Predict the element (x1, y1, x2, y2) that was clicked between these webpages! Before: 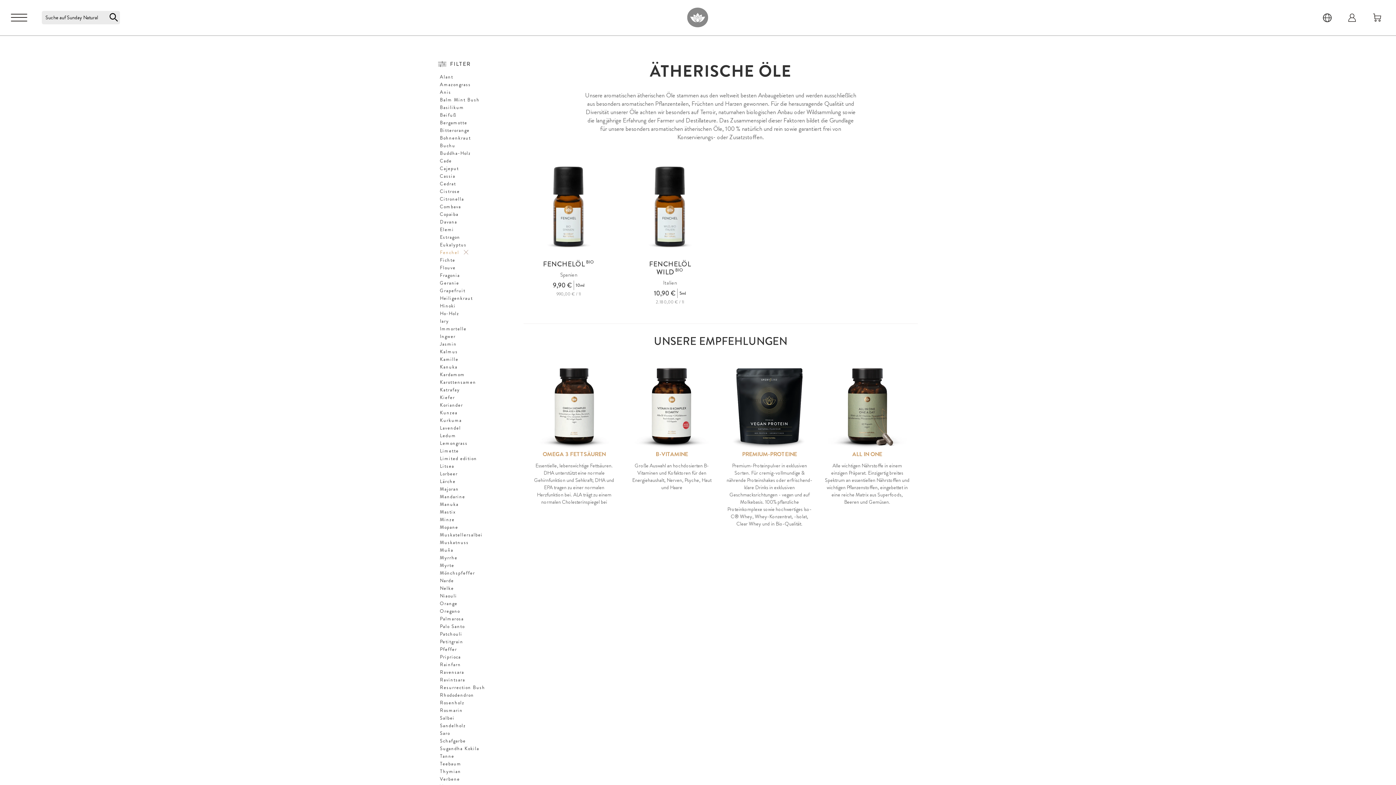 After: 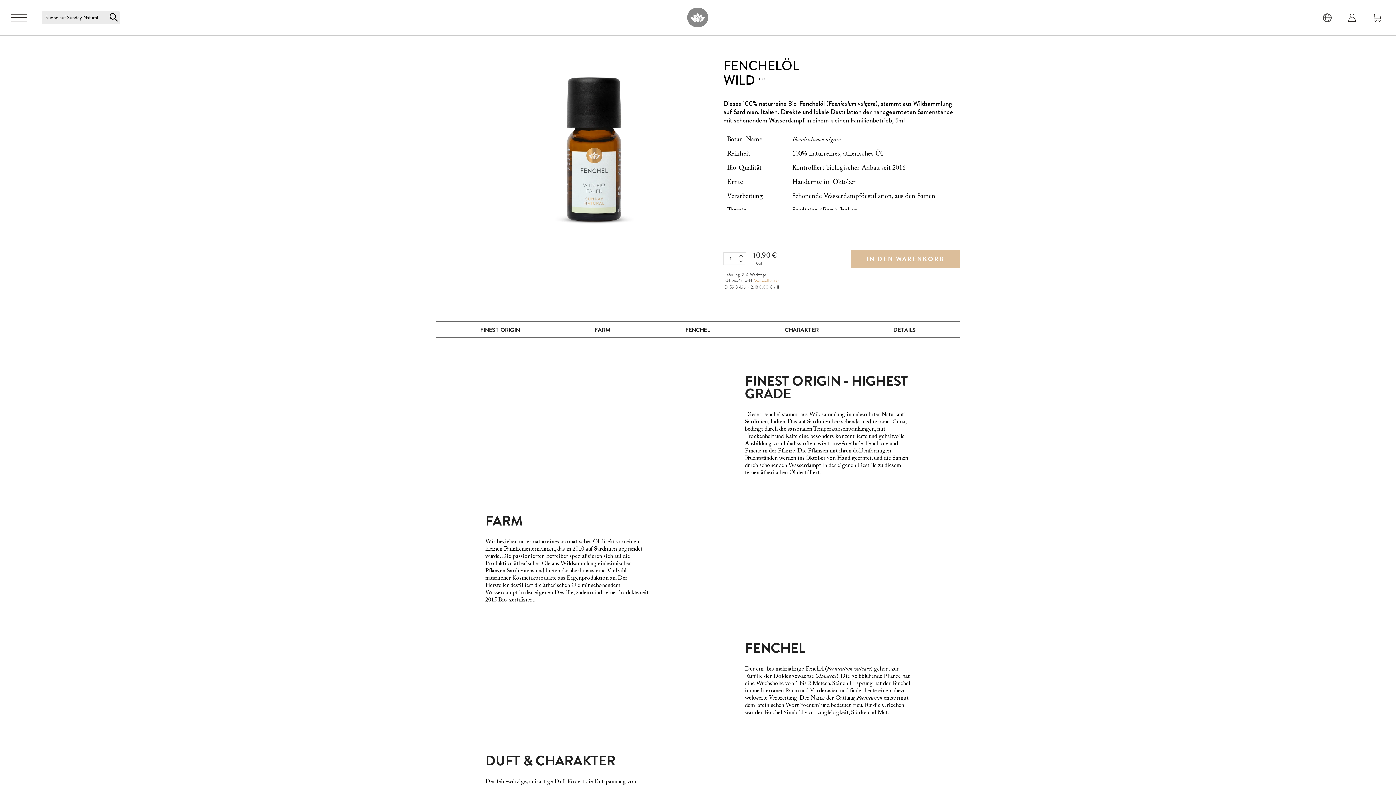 Action: bbox: (626, 258, 713, 276) label: FENCHELÖL
WILD BIO